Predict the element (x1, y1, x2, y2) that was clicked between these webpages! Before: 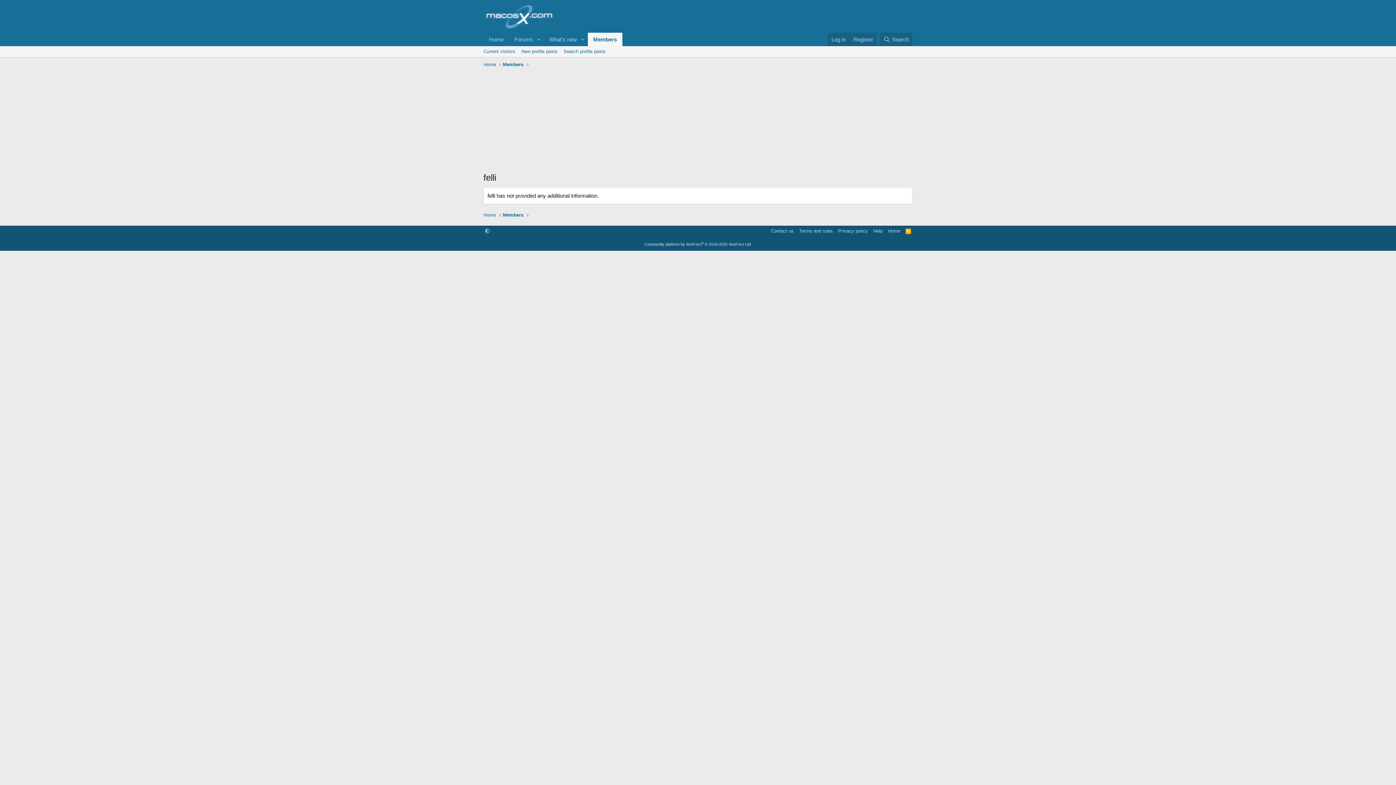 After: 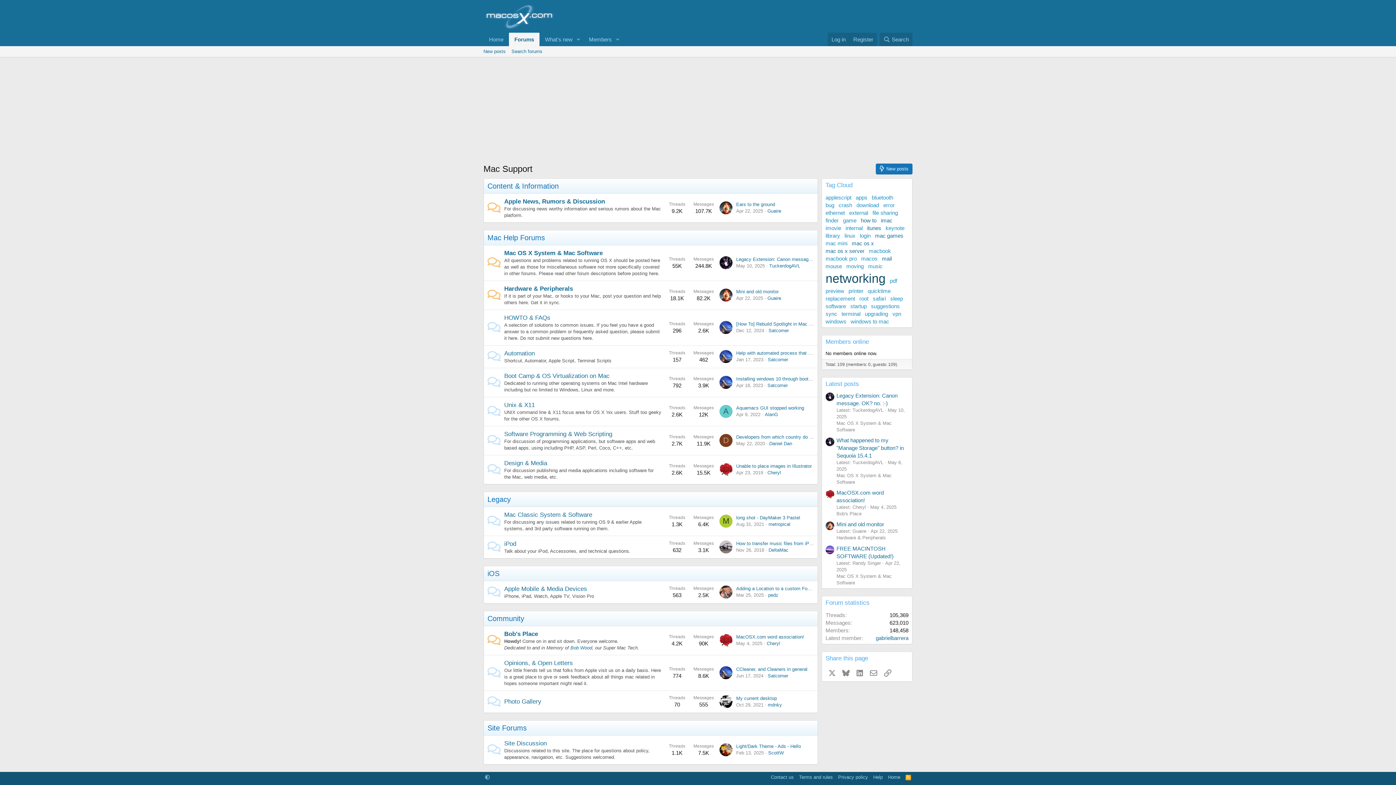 Action: label: Home bbox: (483, 32, 509, 46)